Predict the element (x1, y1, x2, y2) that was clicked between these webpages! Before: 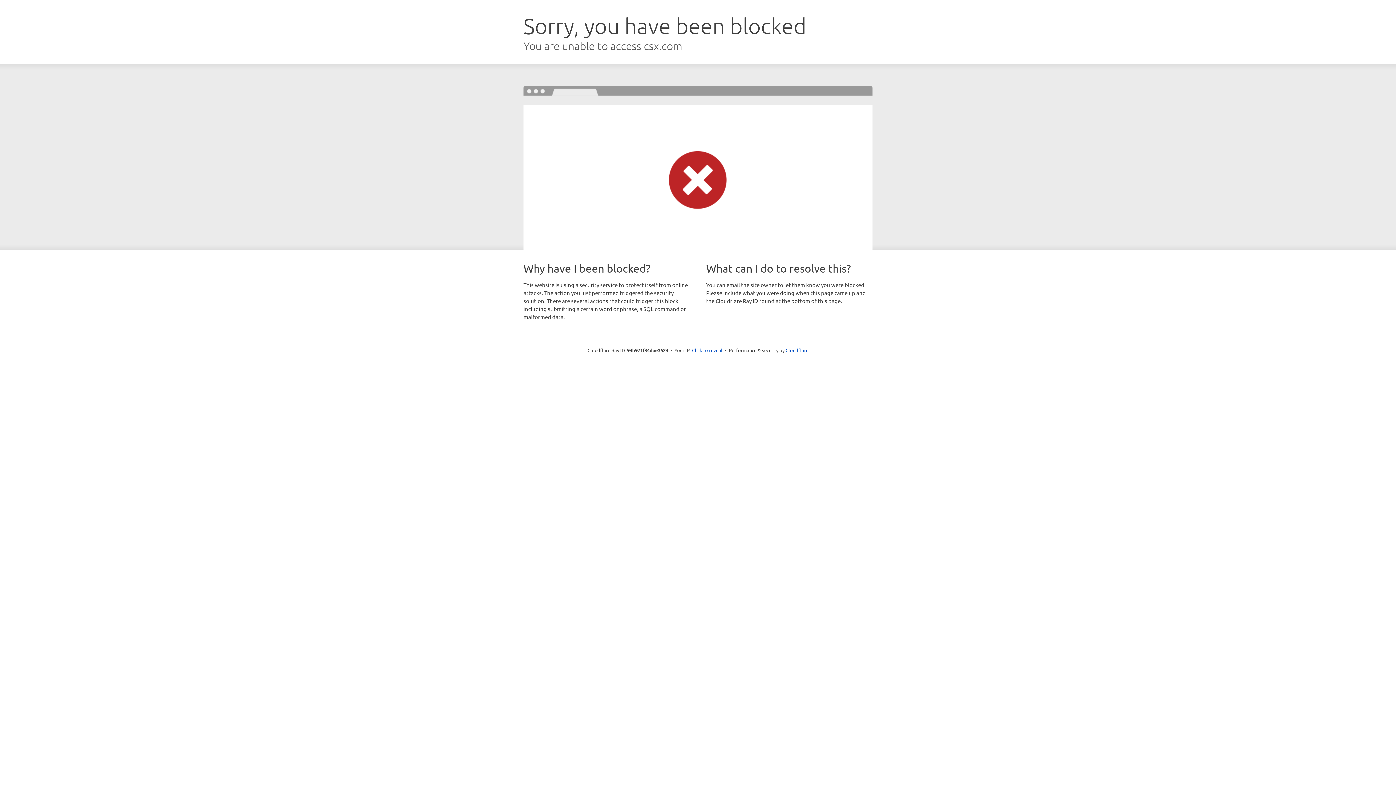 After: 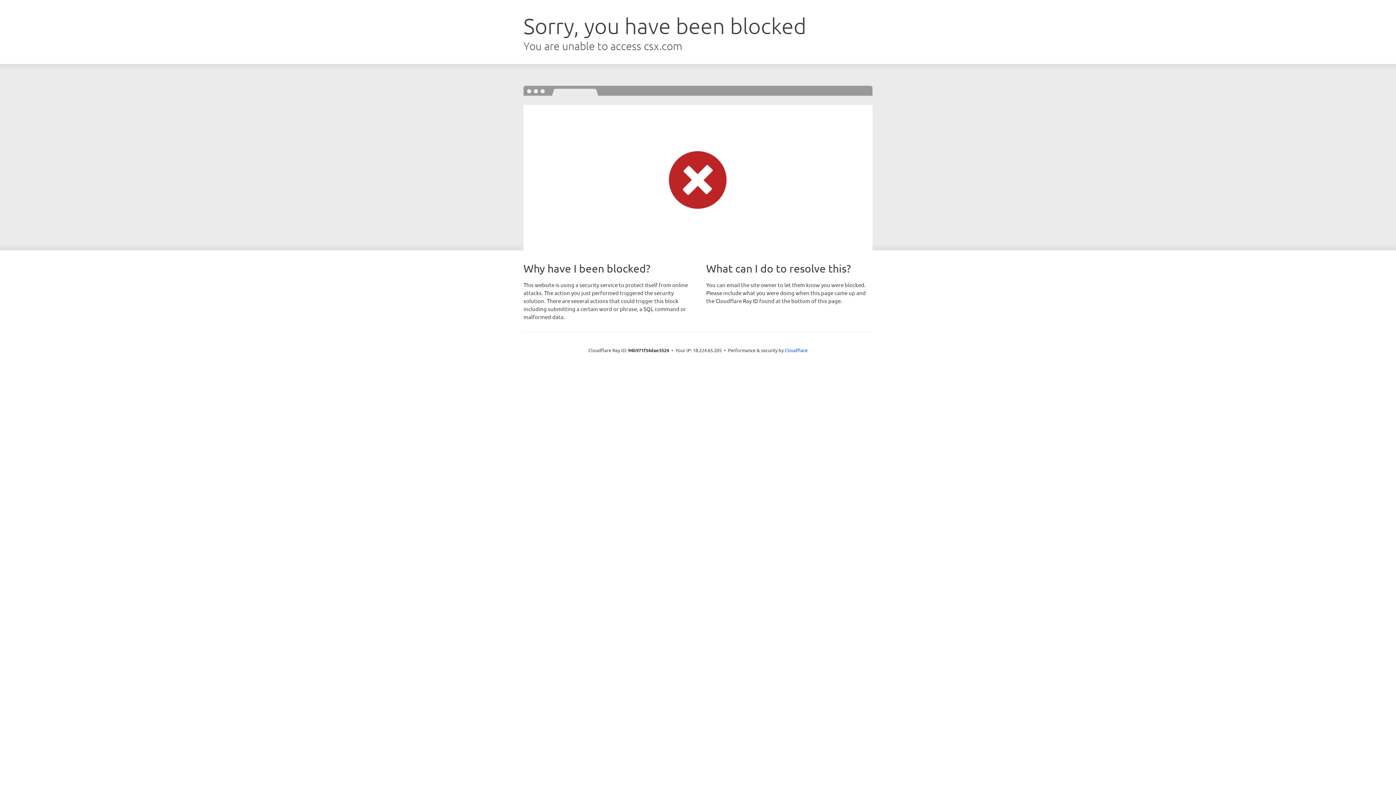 Action: bbox: (692, 346, 722, 353) label: Click to reveal